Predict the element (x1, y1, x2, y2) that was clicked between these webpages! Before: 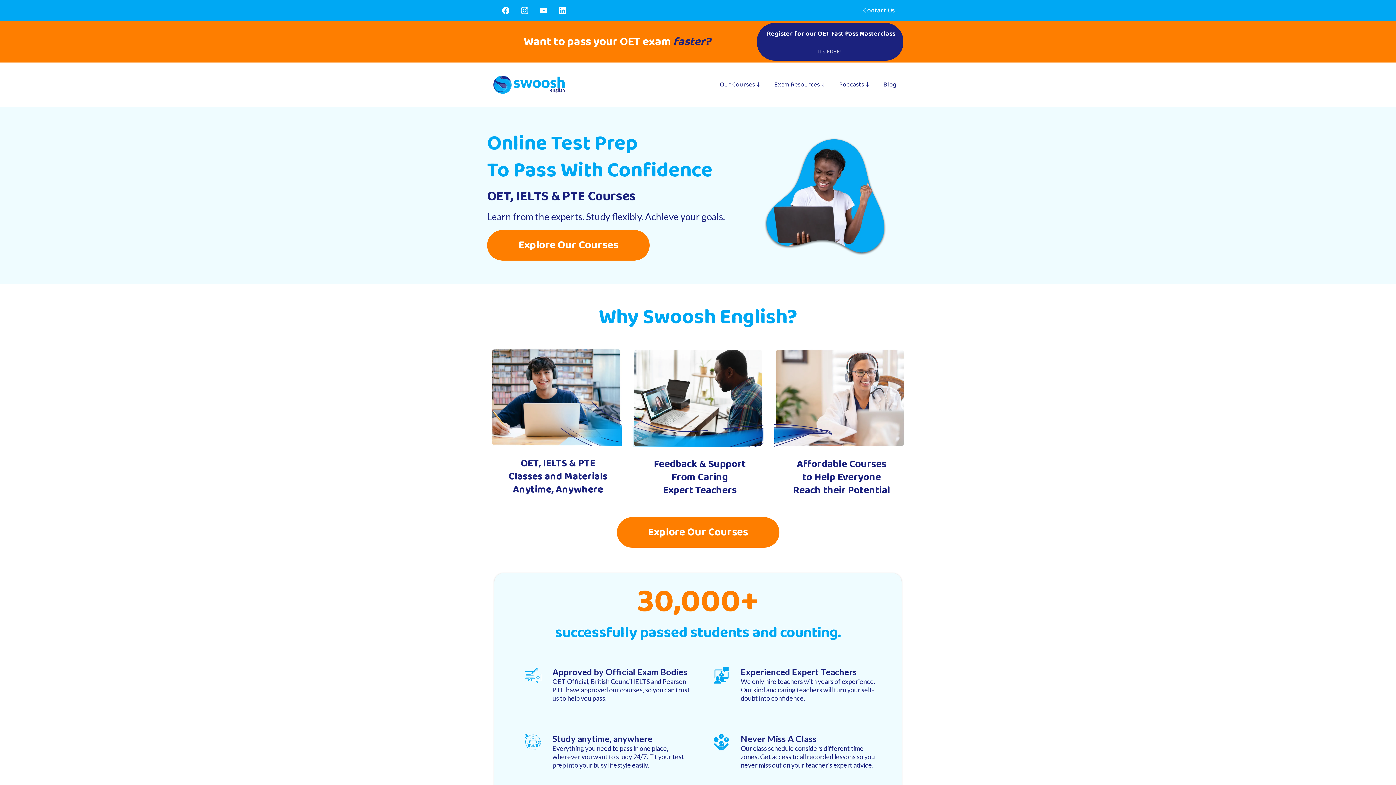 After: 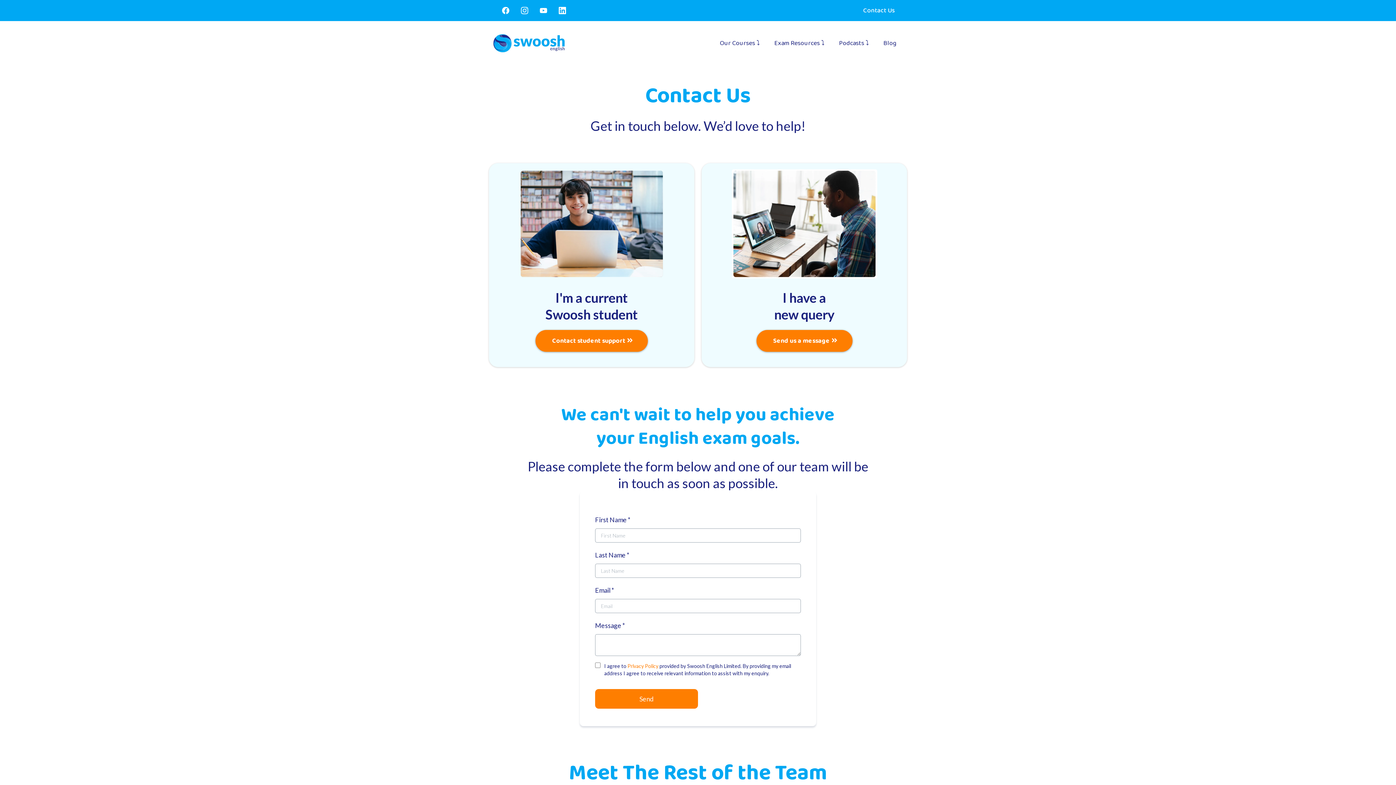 Action: bbox: (863, 5, 895, 15) label: Contact Us